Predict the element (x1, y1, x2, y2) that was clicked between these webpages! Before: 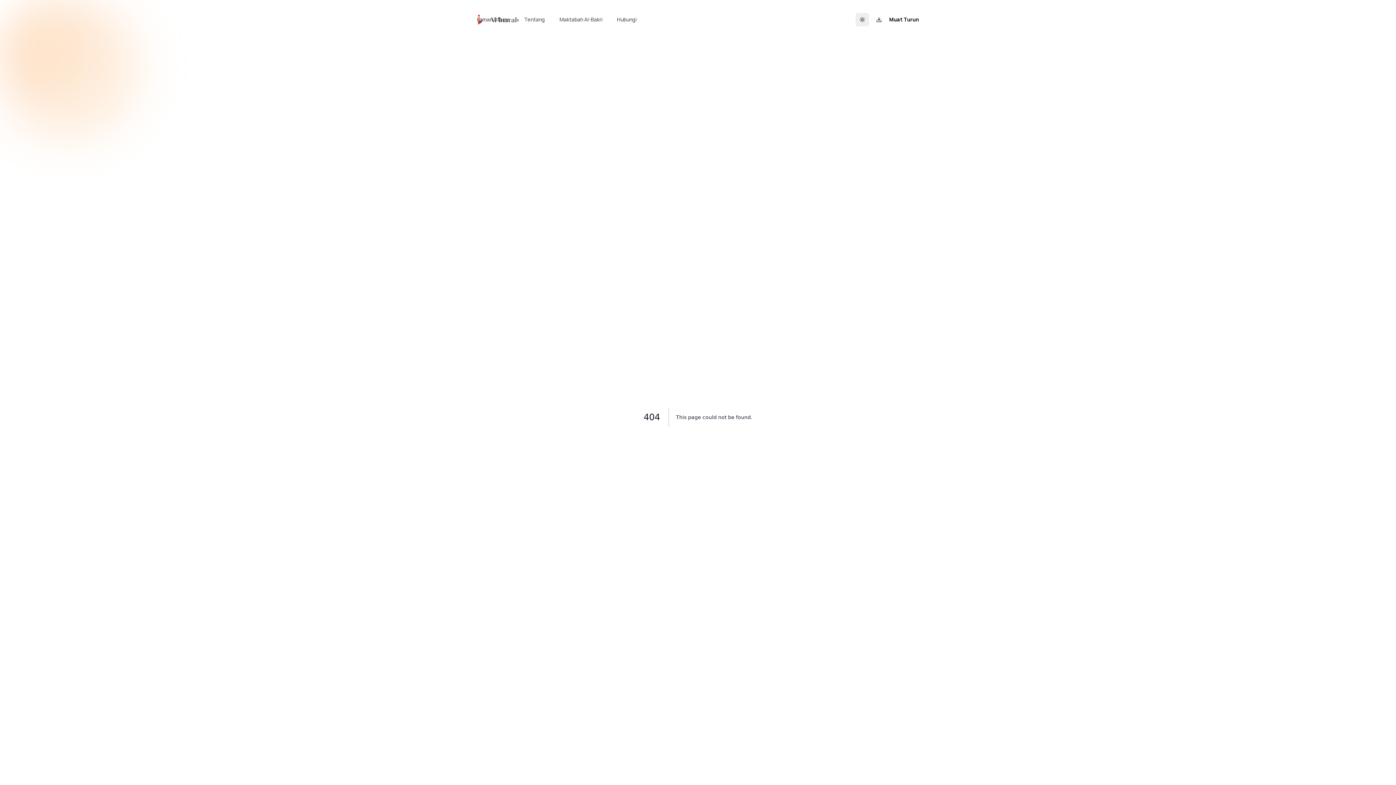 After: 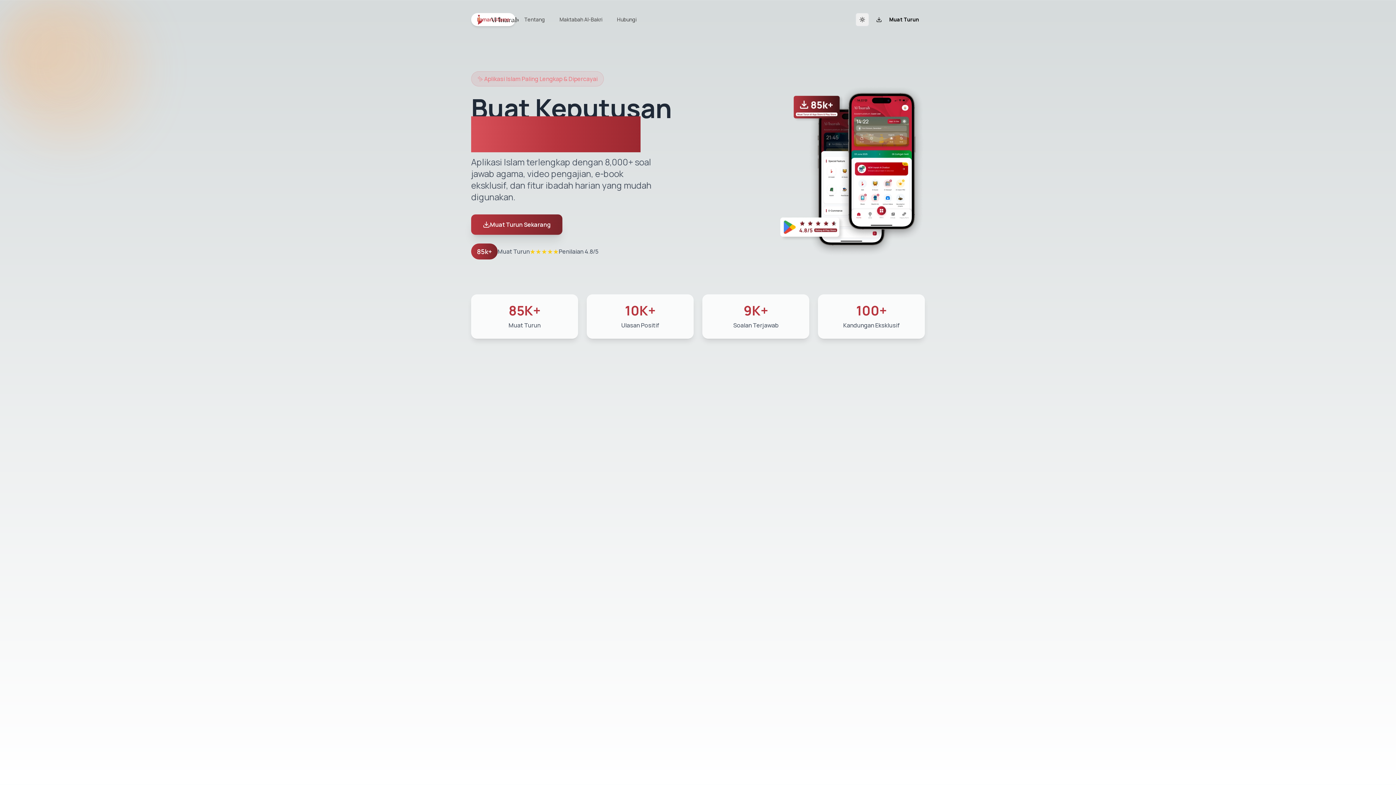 Action: bbox: (471, 13, 515, 26) label: Laman Utama